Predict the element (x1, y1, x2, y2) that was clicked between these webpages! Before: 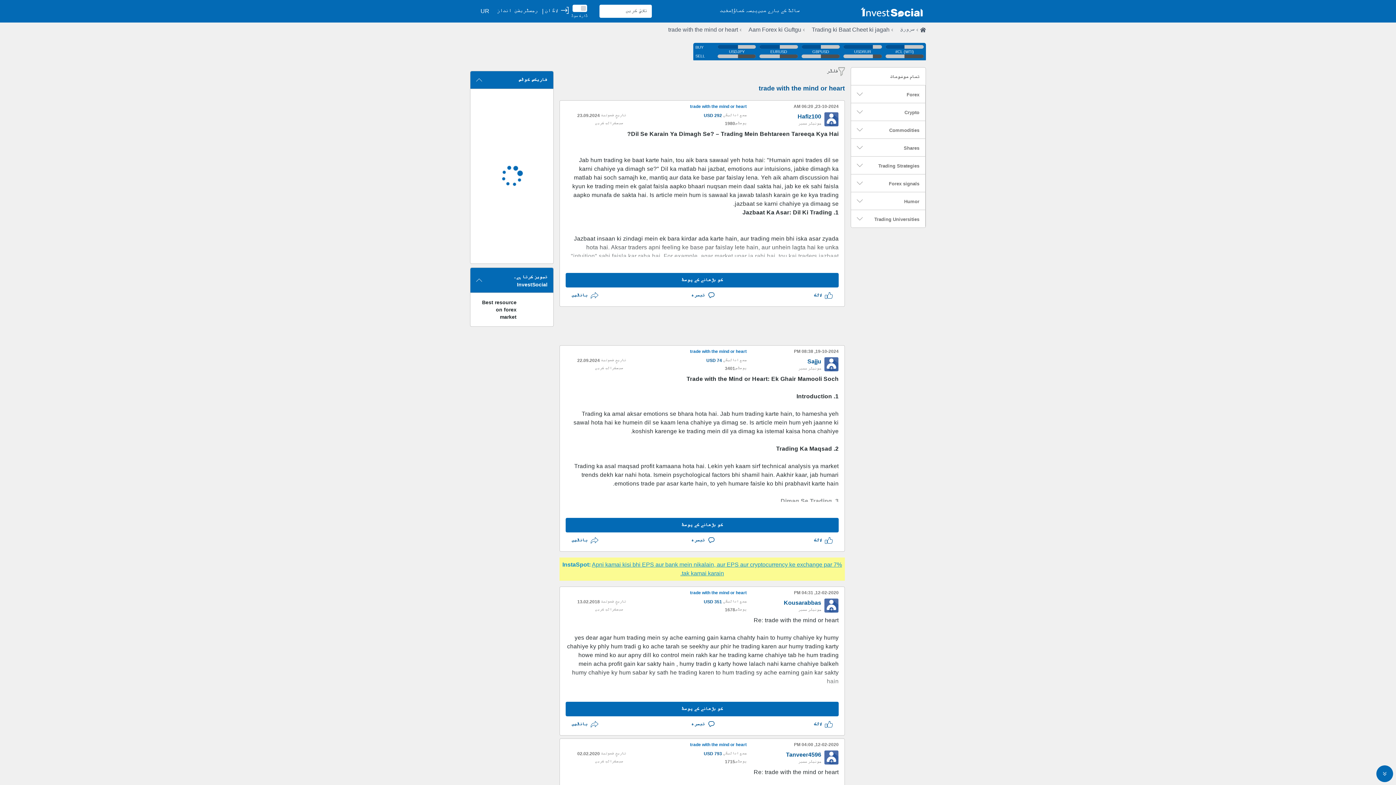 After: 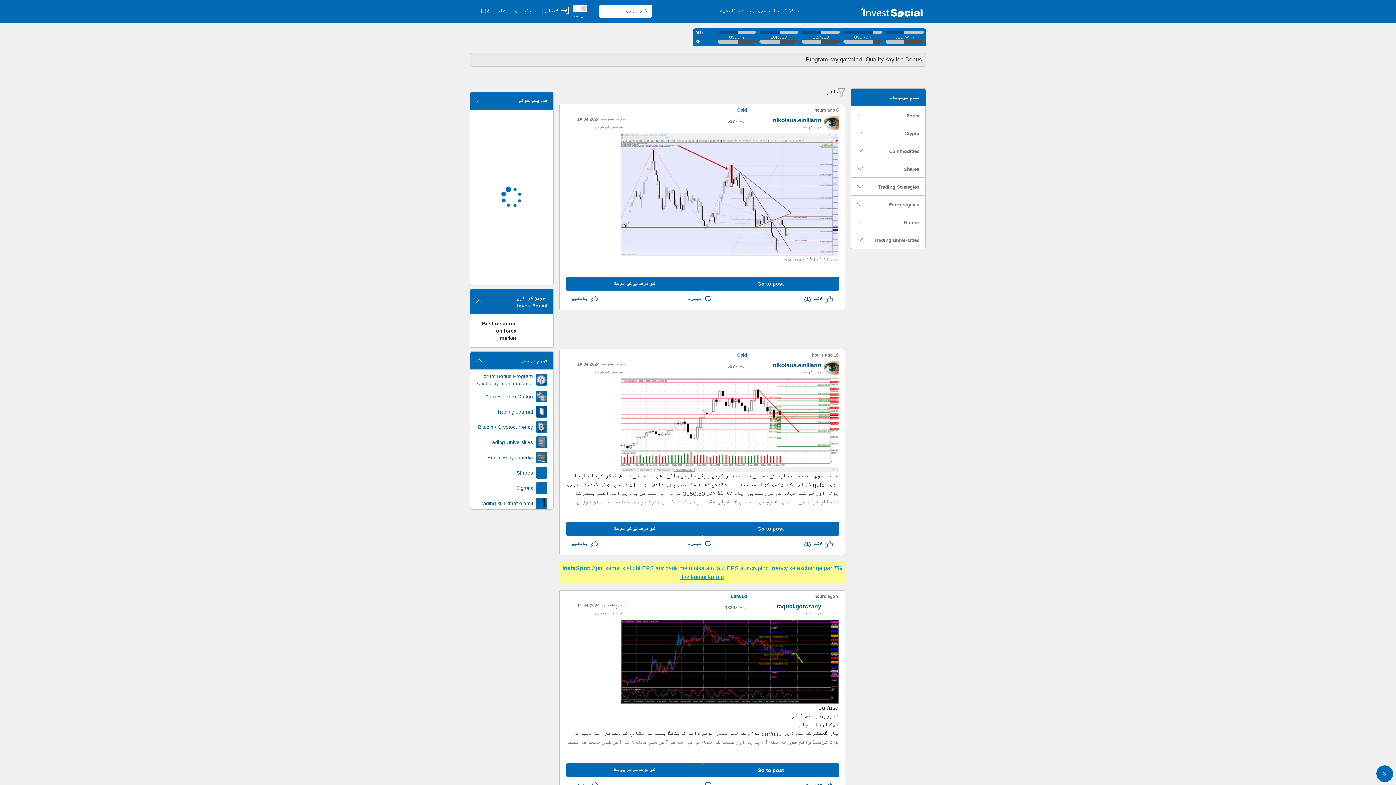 Action: bbox: (856, 2, 926, 20)